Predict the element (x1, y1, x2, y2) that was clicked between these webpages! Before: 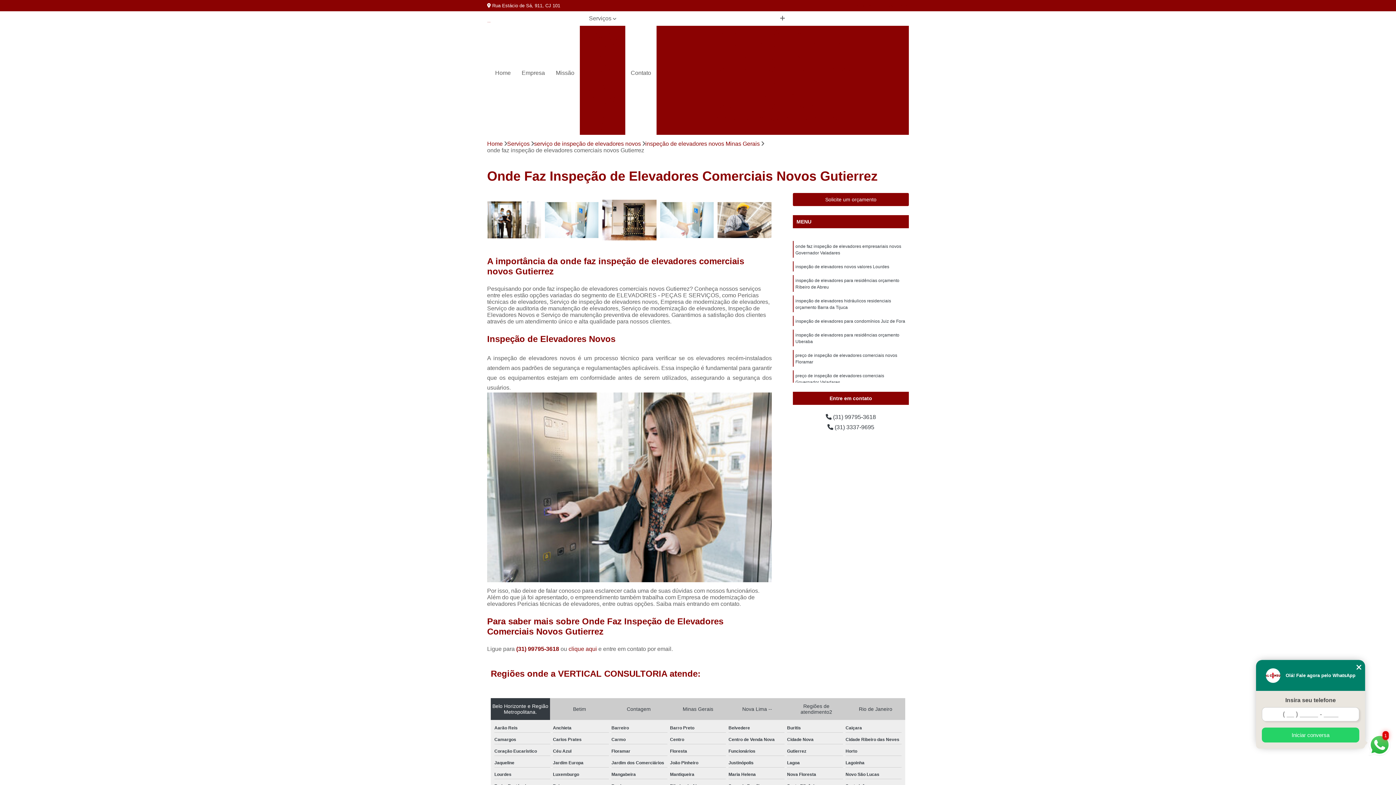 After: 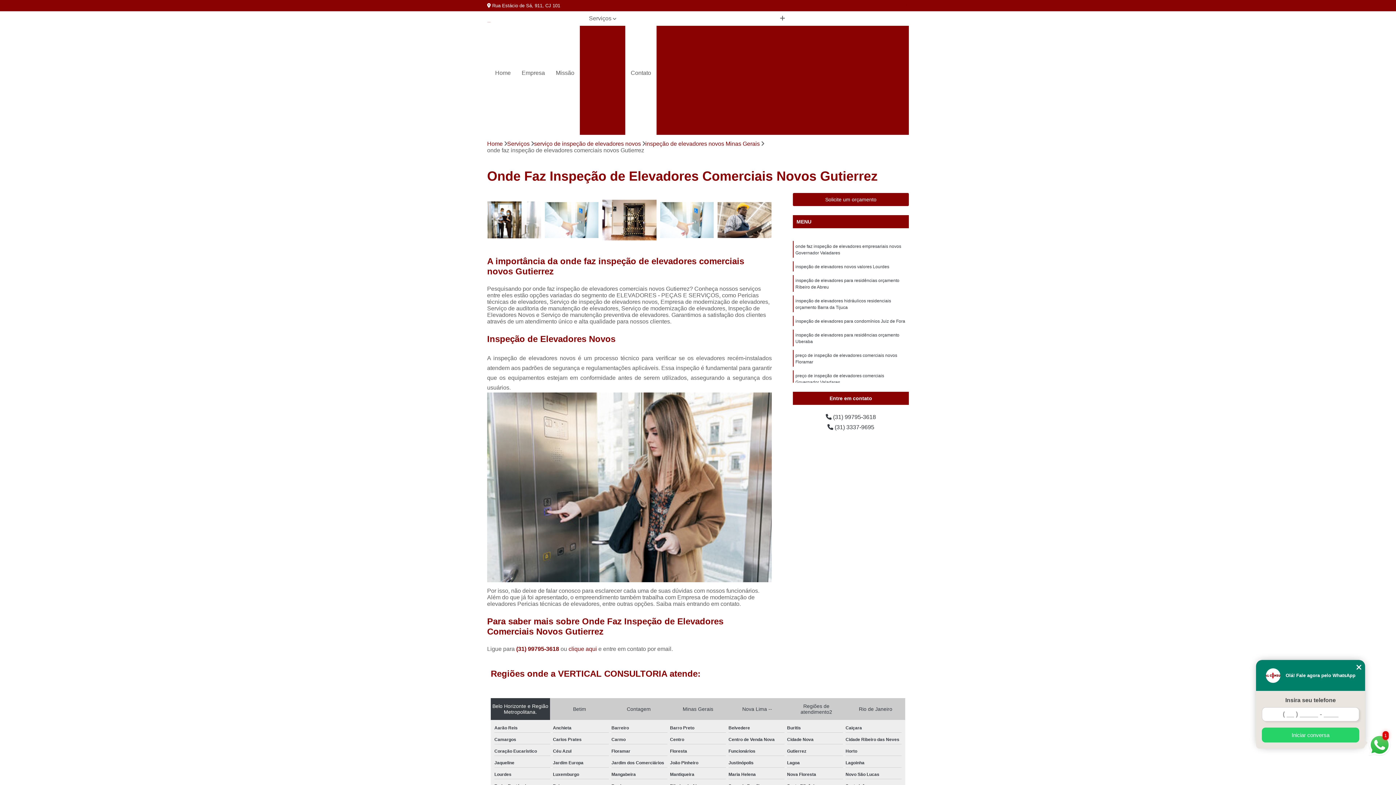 Action: label:  (31) 3337-9695 bbox: (871, 2, 909, 8)